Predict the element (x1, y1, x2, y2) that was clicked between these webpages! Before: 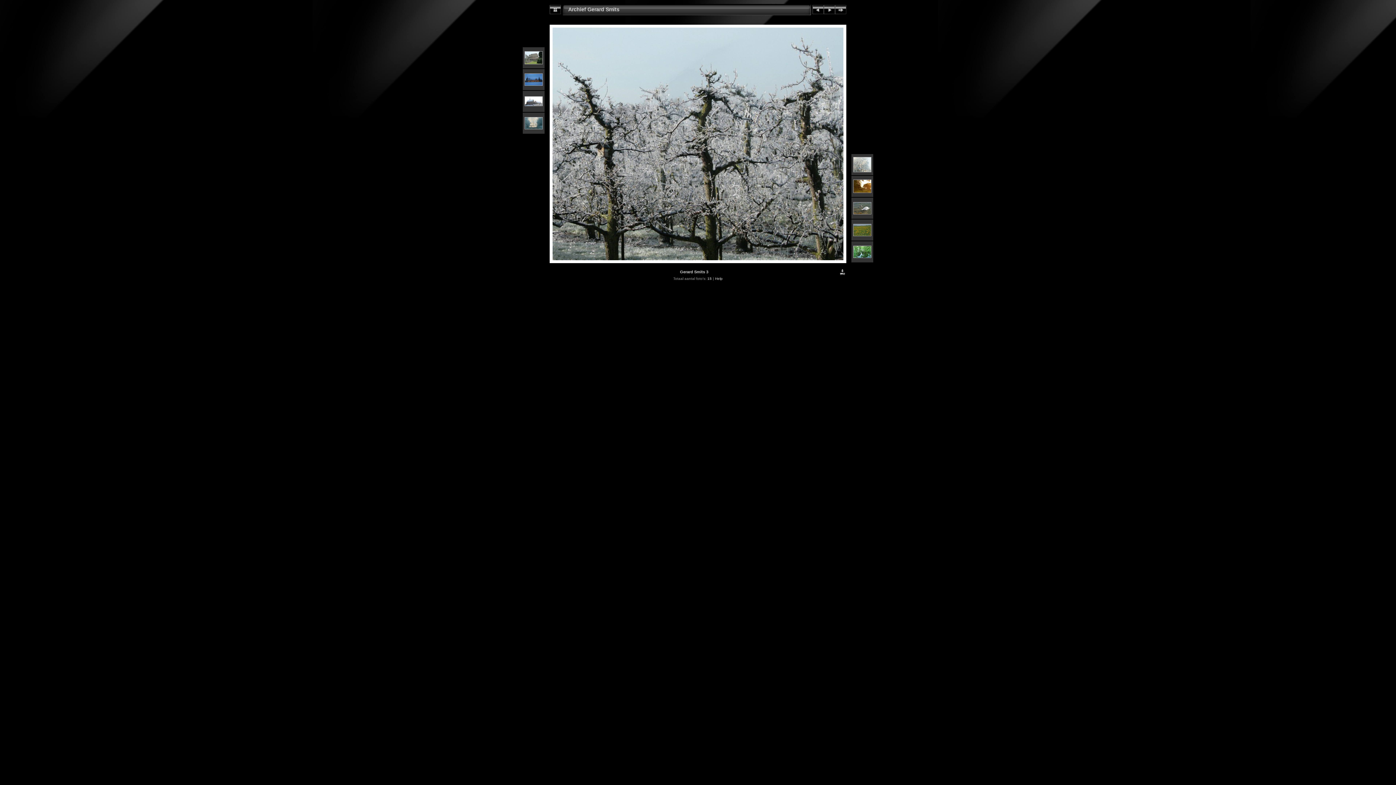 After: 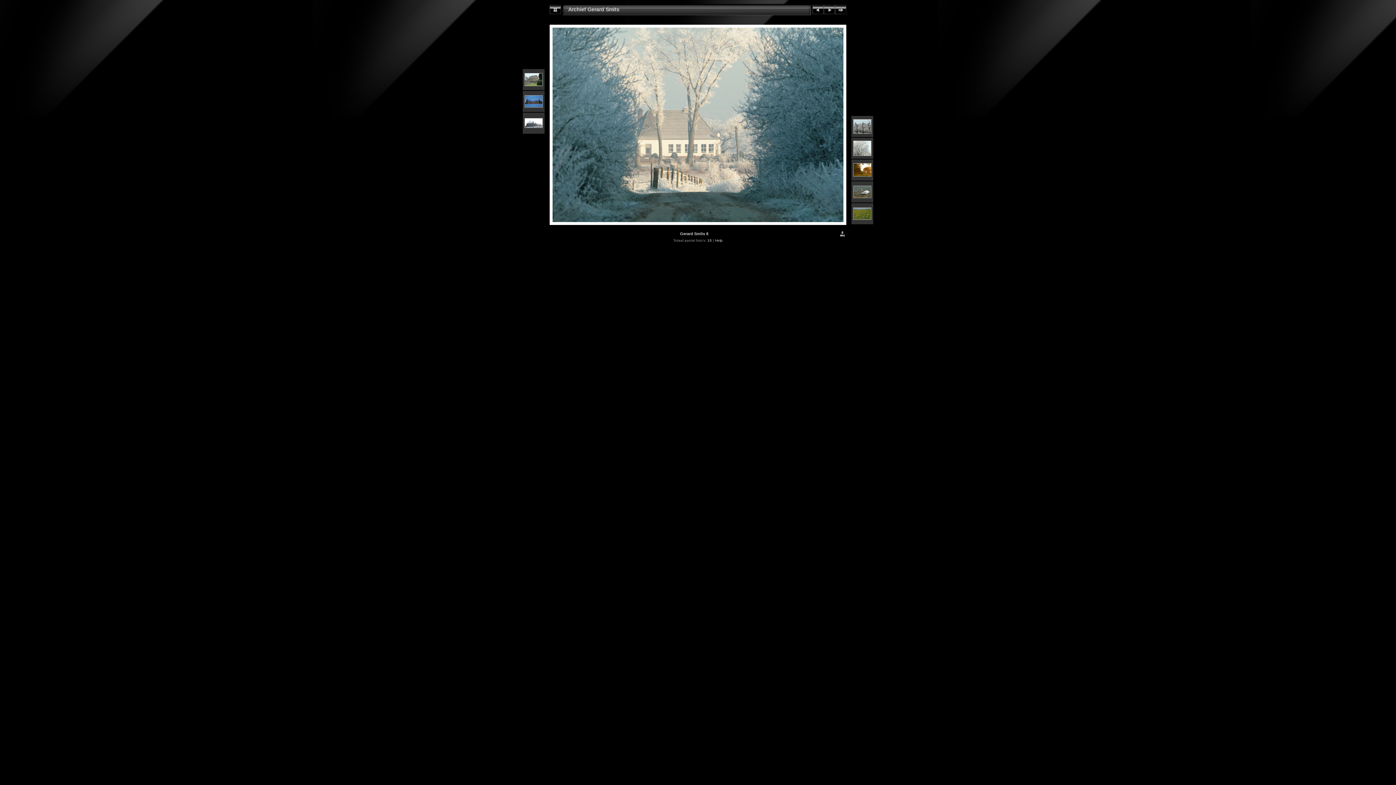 Action: bbox: (812, 11, 824, 16)